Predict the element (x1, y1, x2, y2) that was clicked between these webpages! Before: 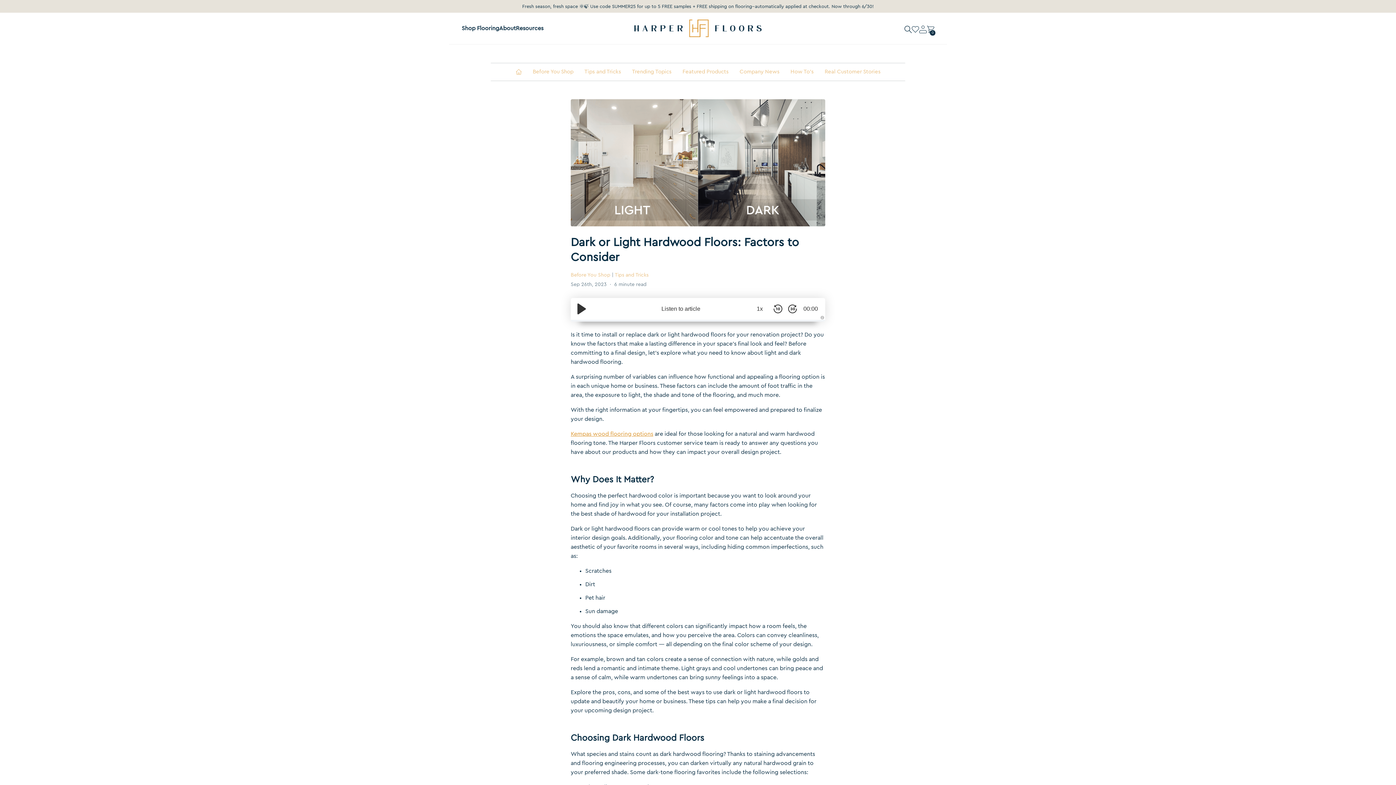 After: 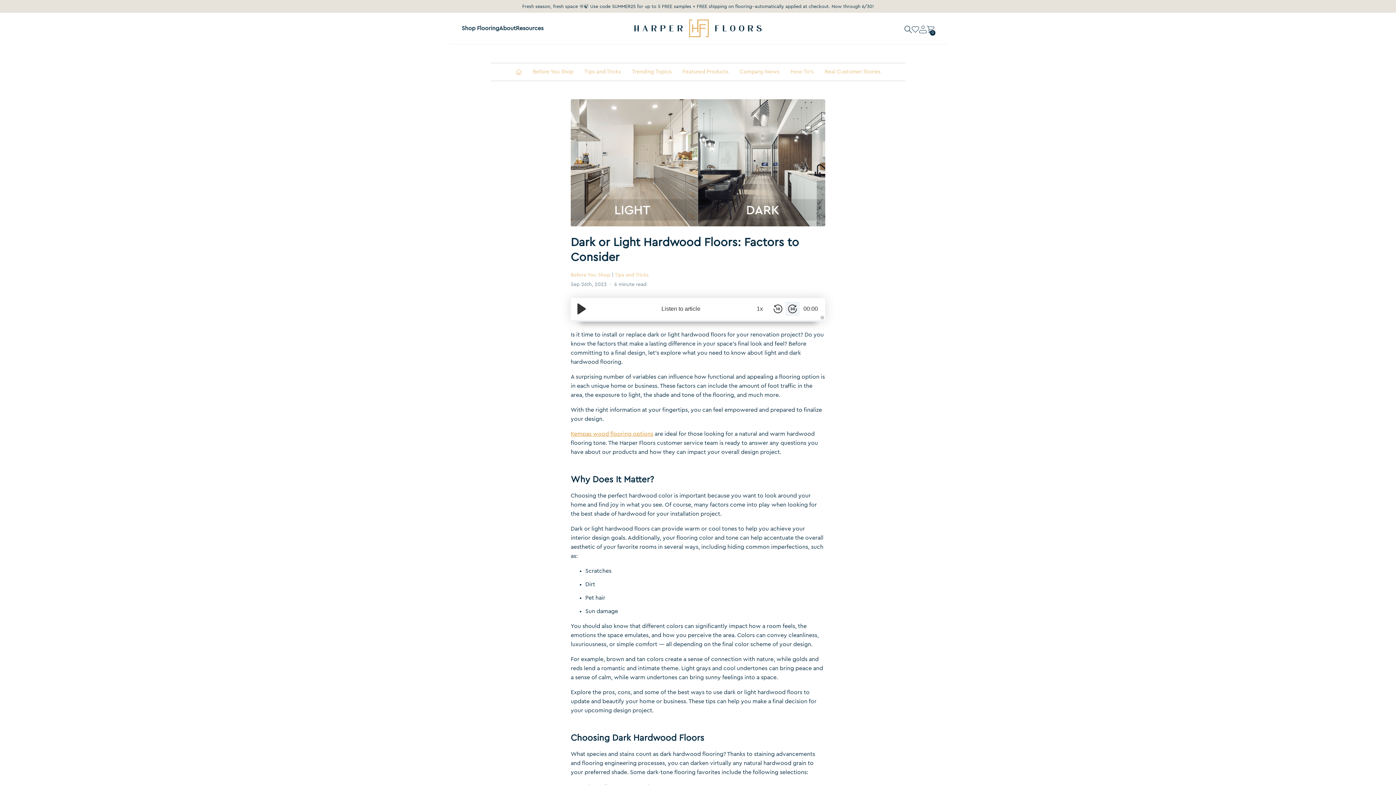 Action: bbox: (785, 301, 800, 316)